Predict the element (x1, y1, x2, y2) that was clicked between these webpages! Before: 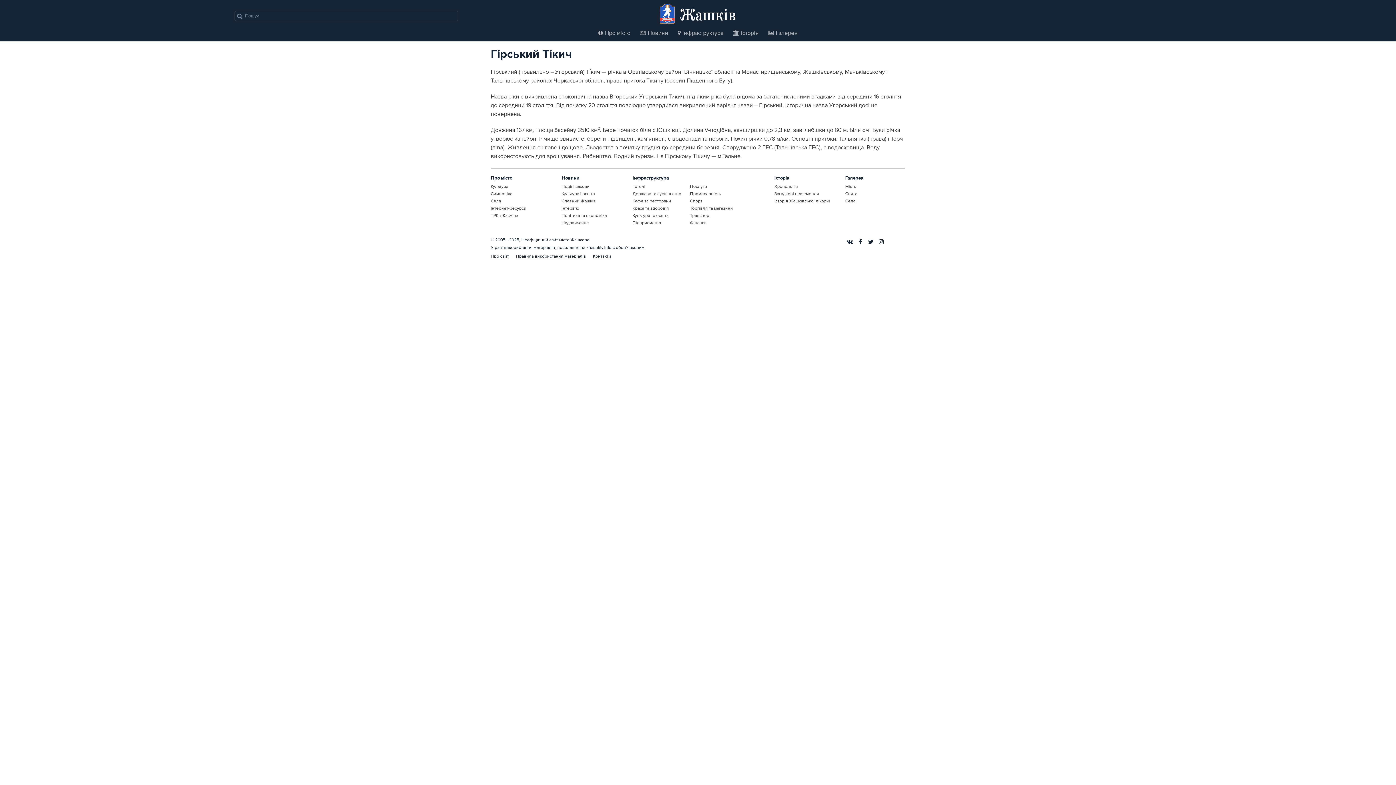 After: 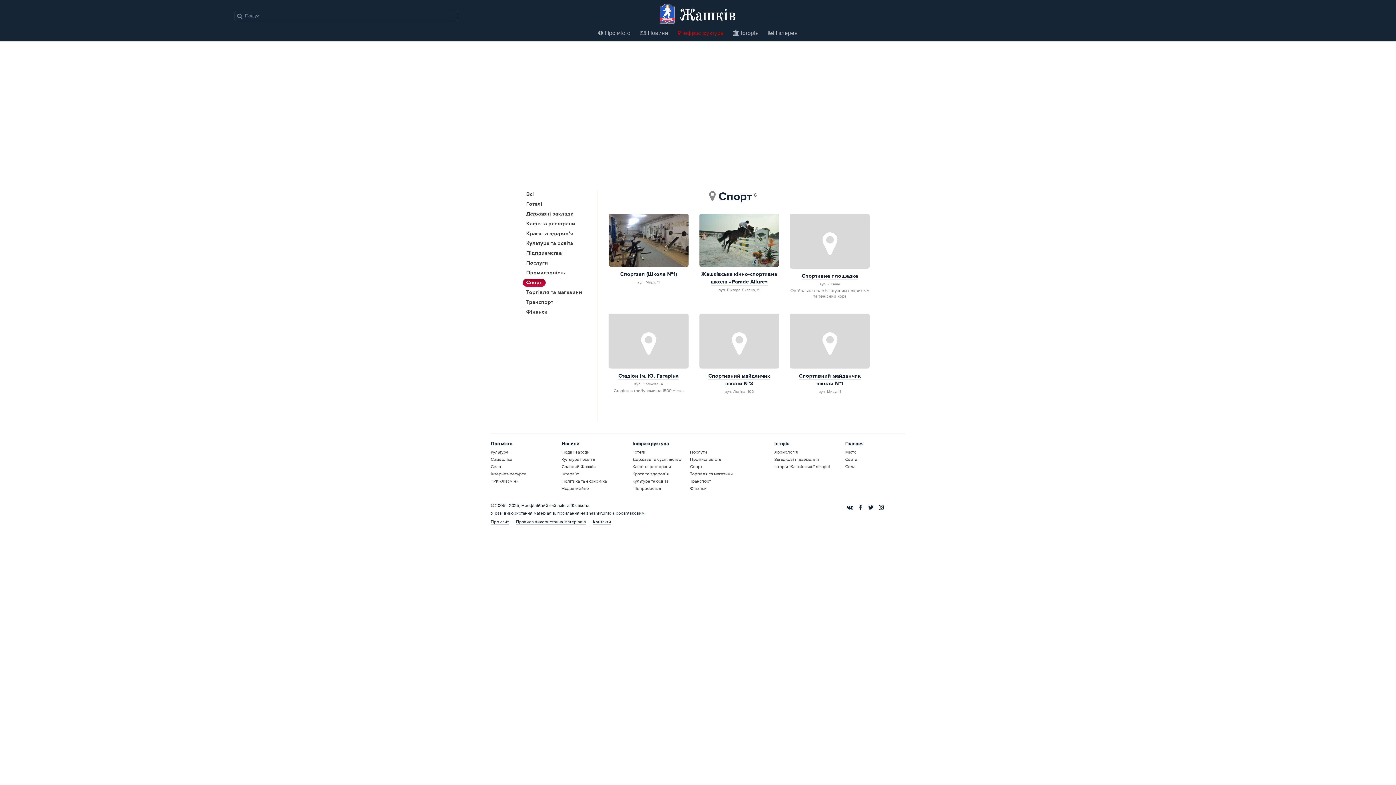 Action: label: Спорт bbox: (690, 198, 702, 203)